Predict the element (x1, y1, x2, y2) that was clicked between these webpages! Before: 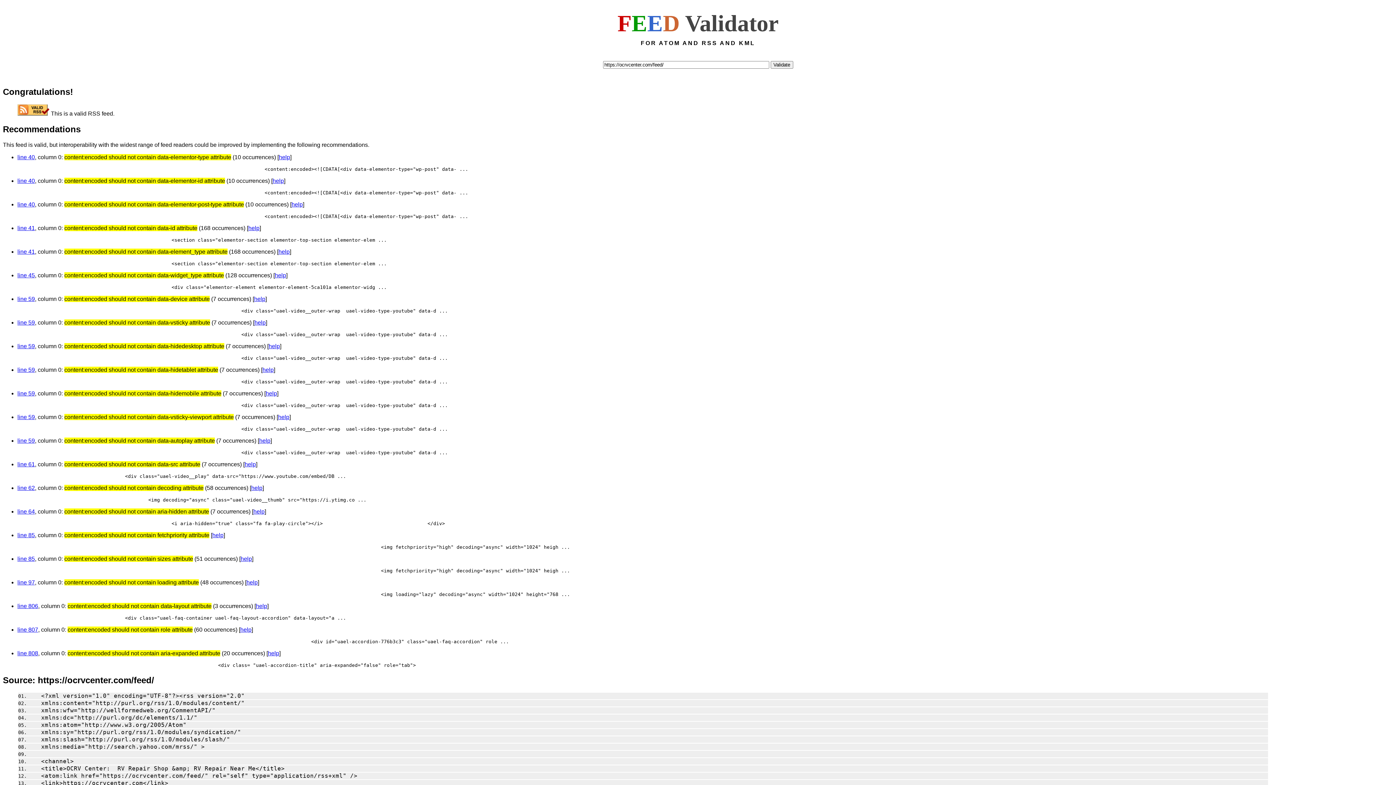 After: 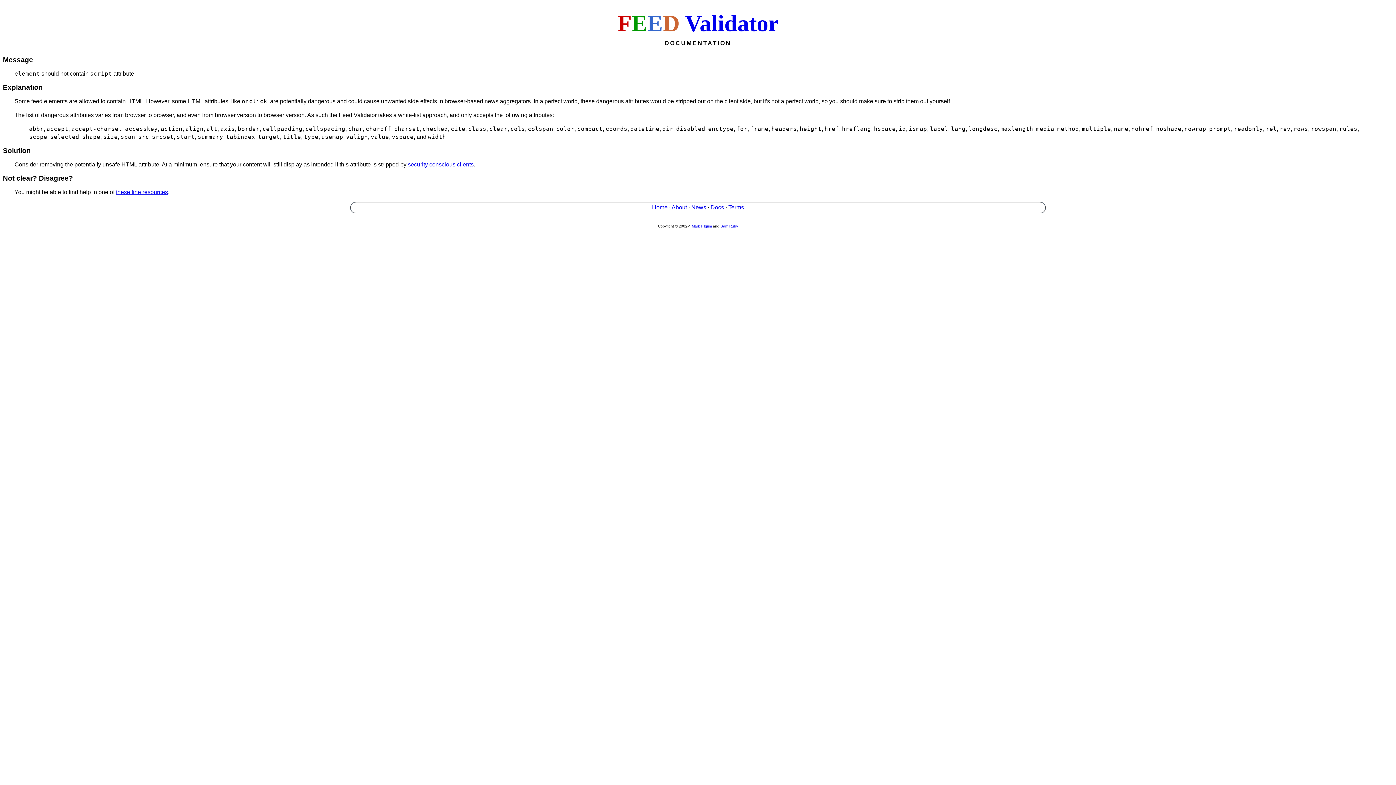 Action: bbox: (212, 532, 223, 538) label: help